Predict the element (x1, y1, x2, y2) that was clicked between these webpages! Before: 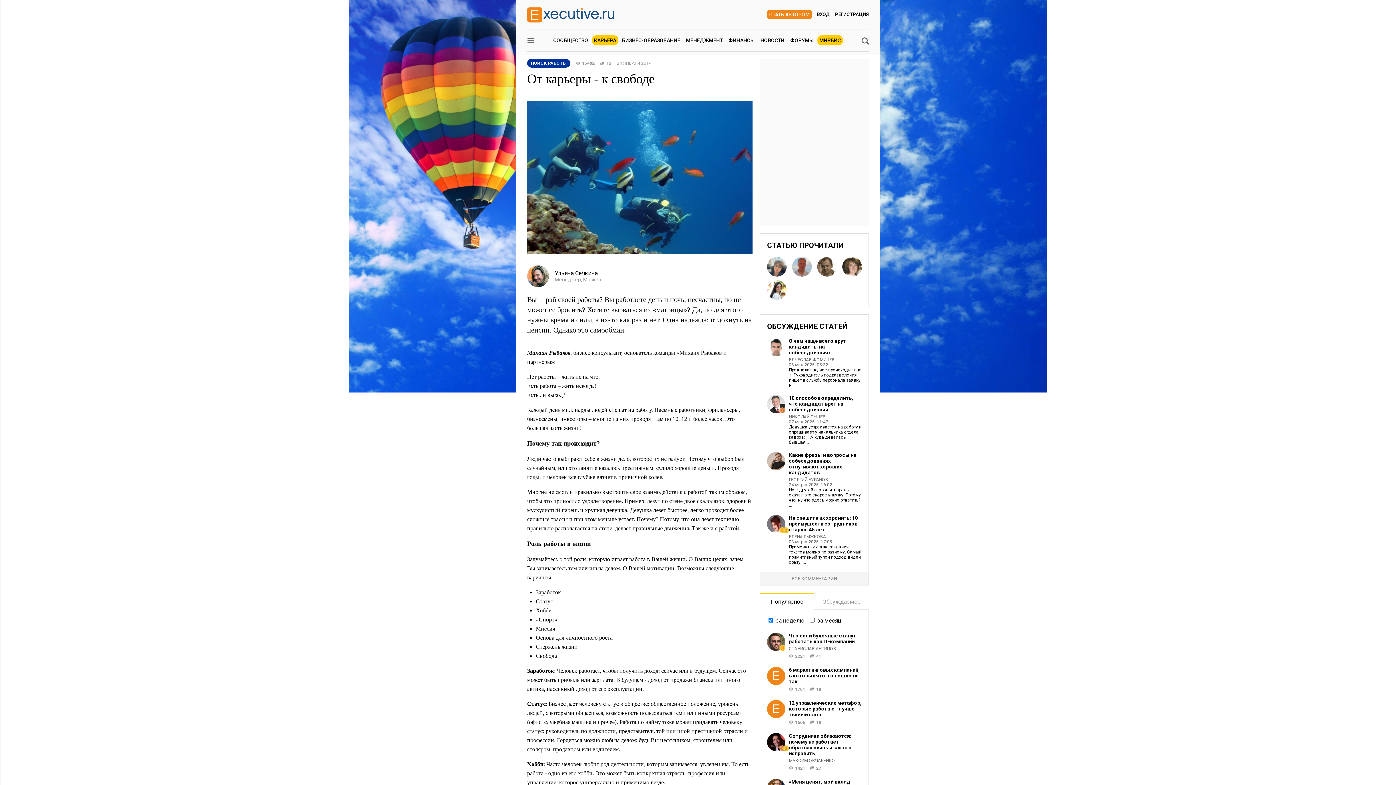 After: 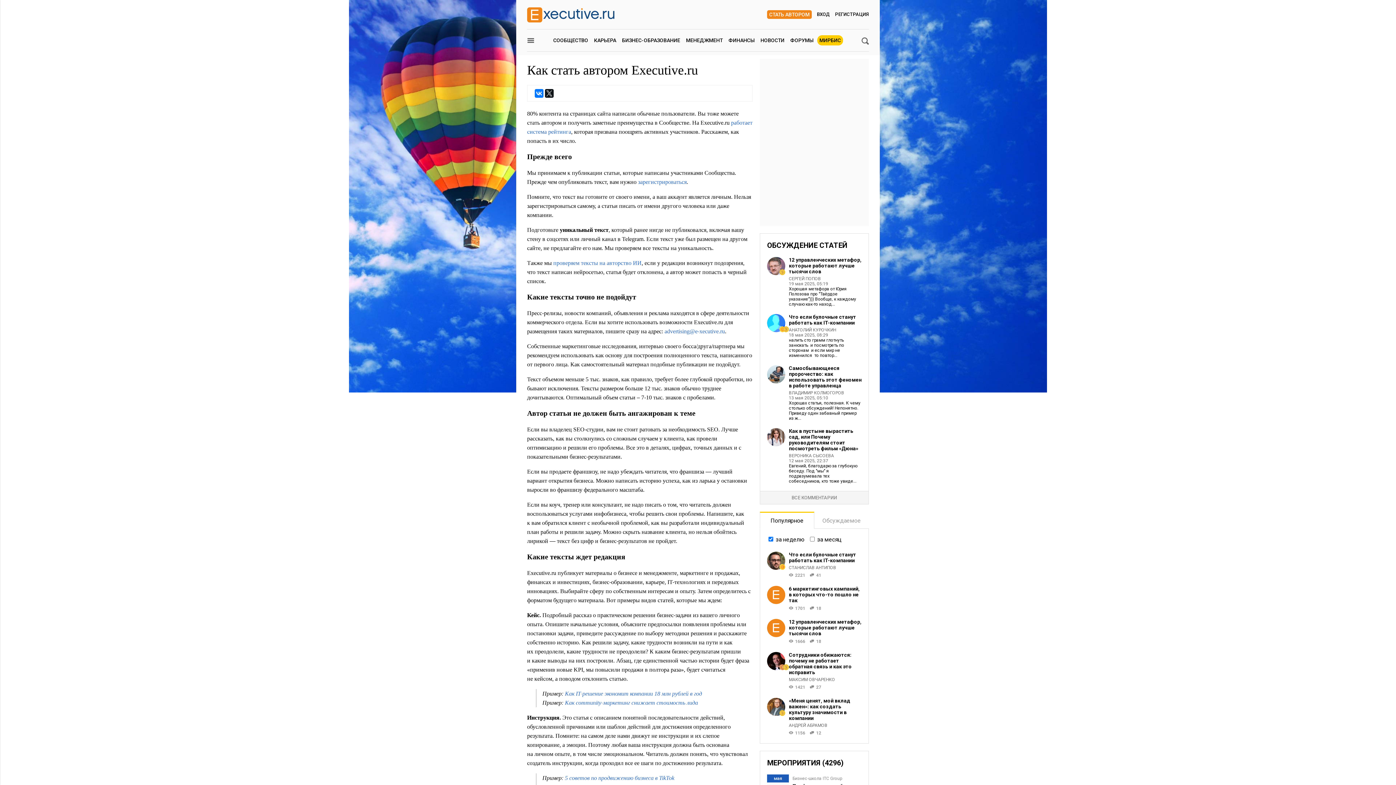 Action: label: СТАТЬ АВТОРОМ bbox: (767, 10, 812, 18)